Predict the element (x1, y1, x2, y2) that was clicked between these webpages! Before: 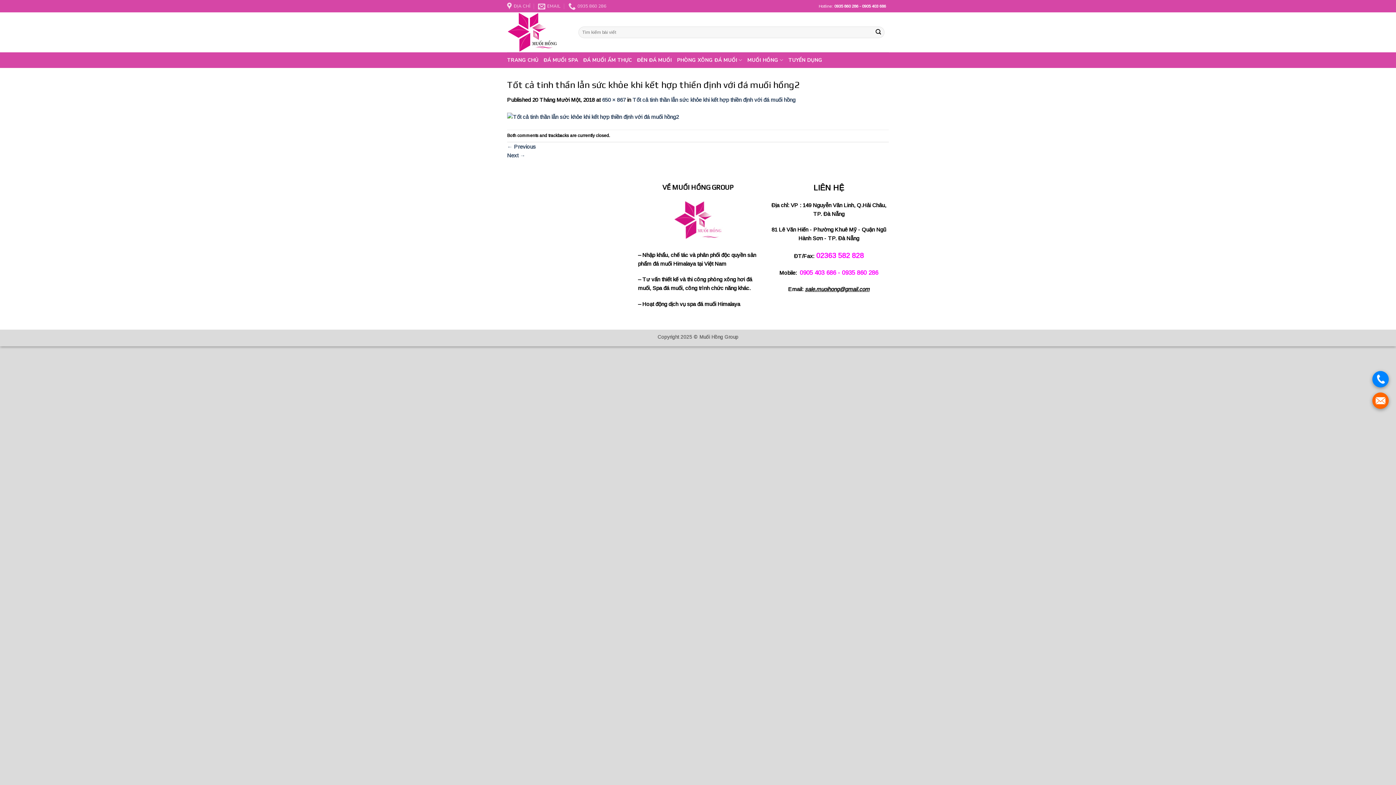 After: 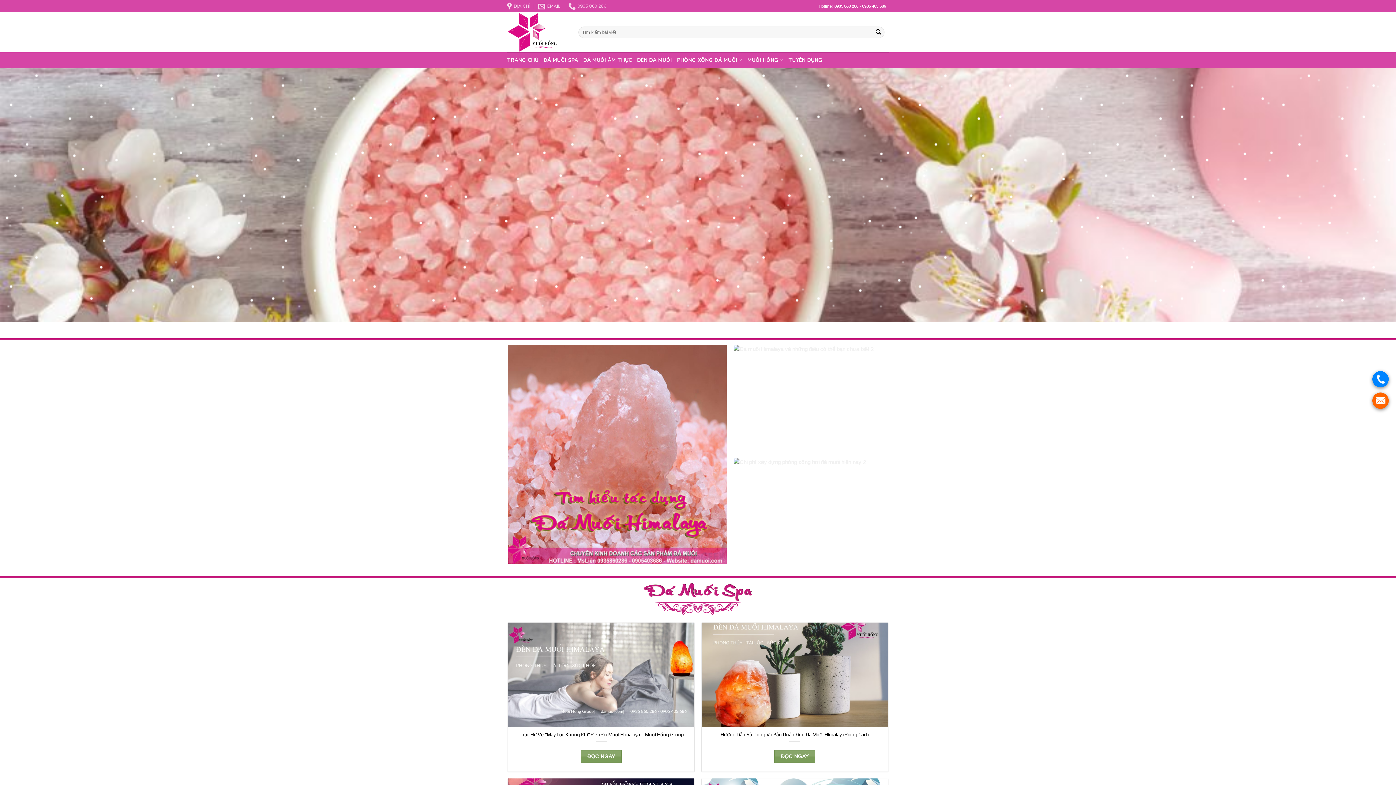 Action: bbox: (507, 12, 567, 52)